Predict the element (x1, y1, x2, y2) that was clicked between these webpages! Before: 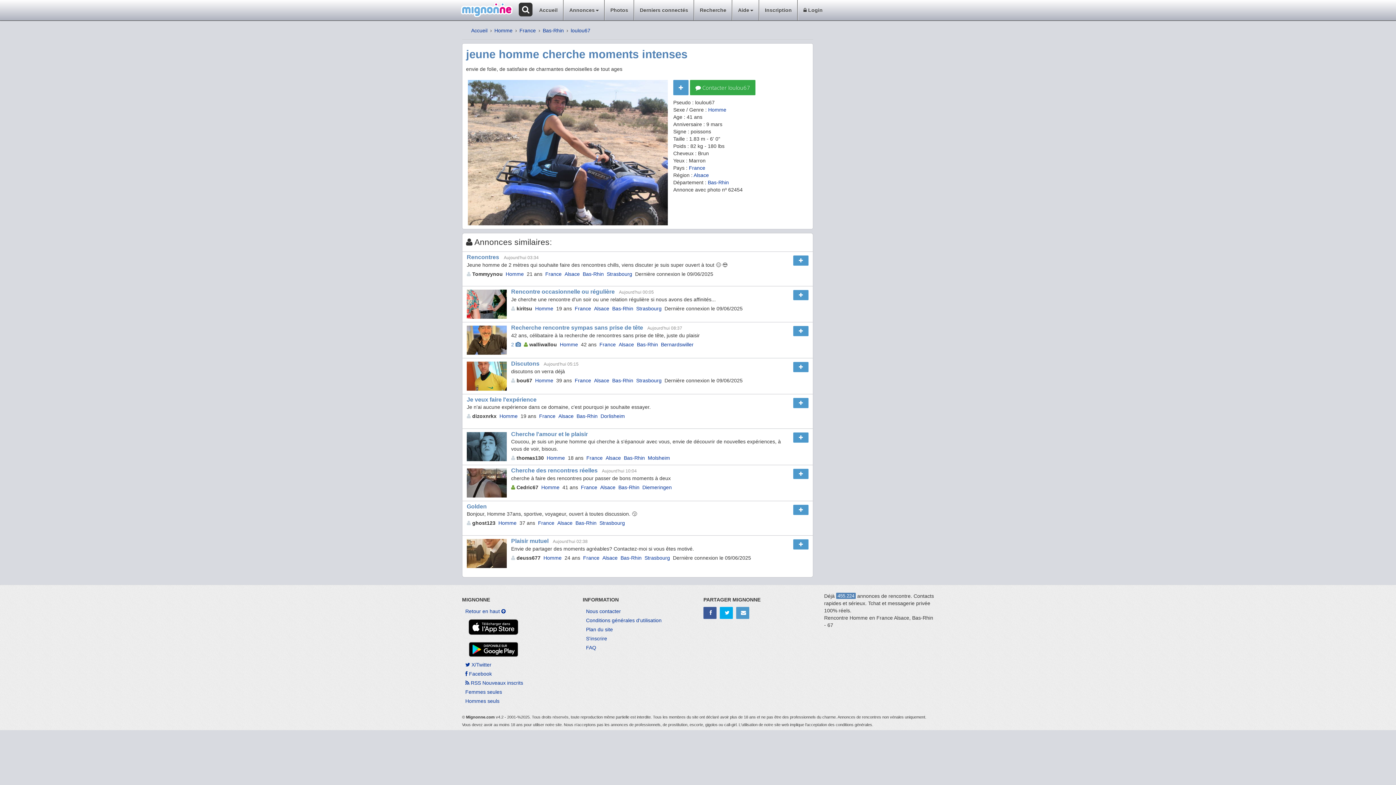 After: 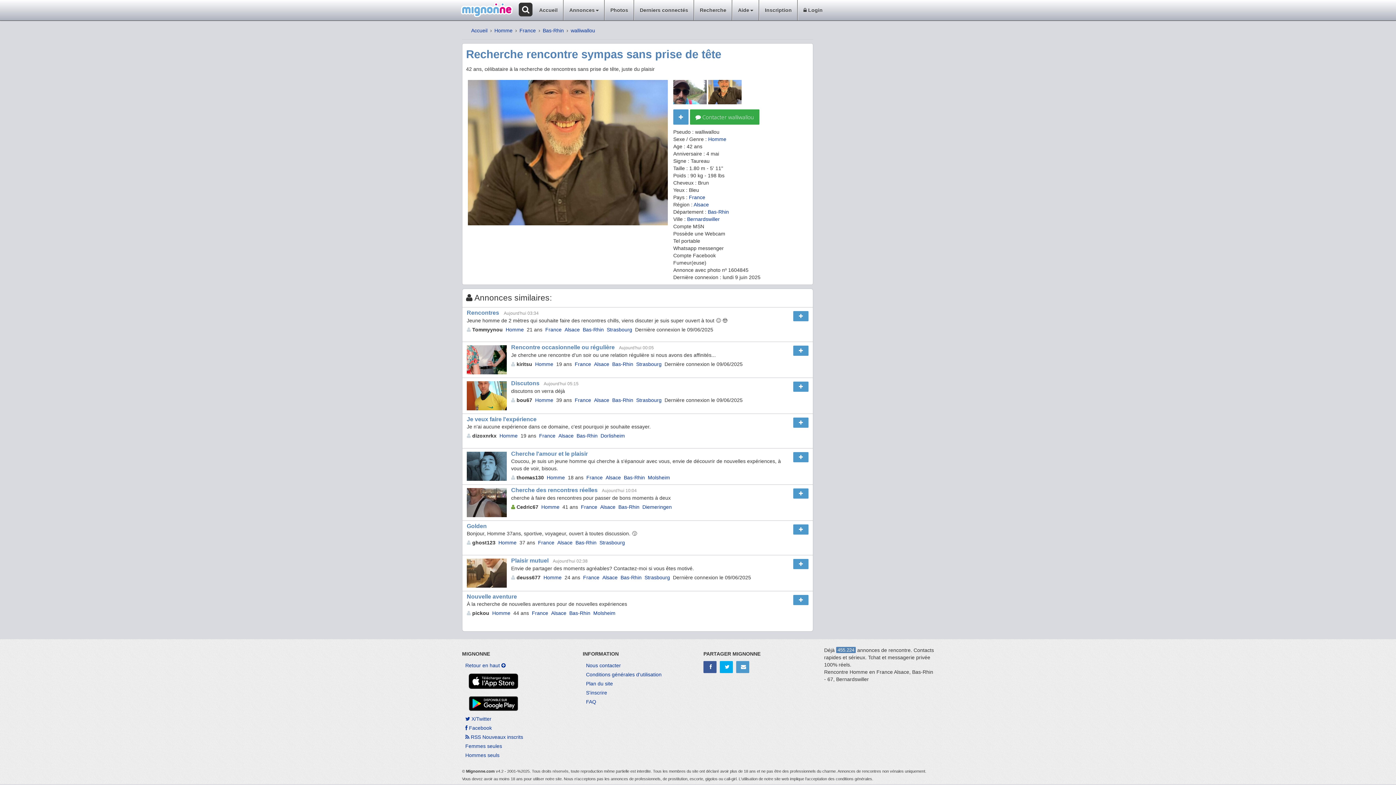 Action: label: Recherche rencontre sympas sans prise de tête bbox: (511, 324, 643, 330)